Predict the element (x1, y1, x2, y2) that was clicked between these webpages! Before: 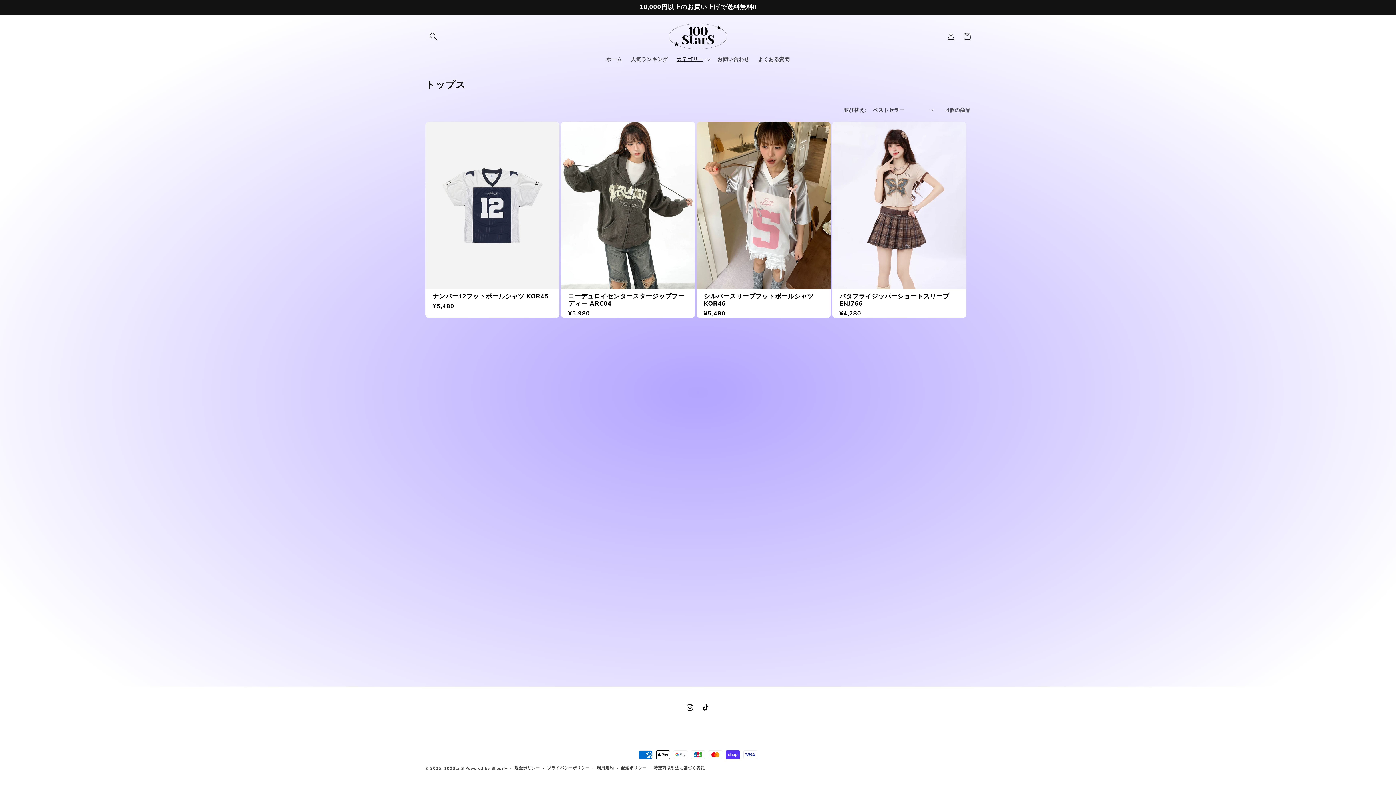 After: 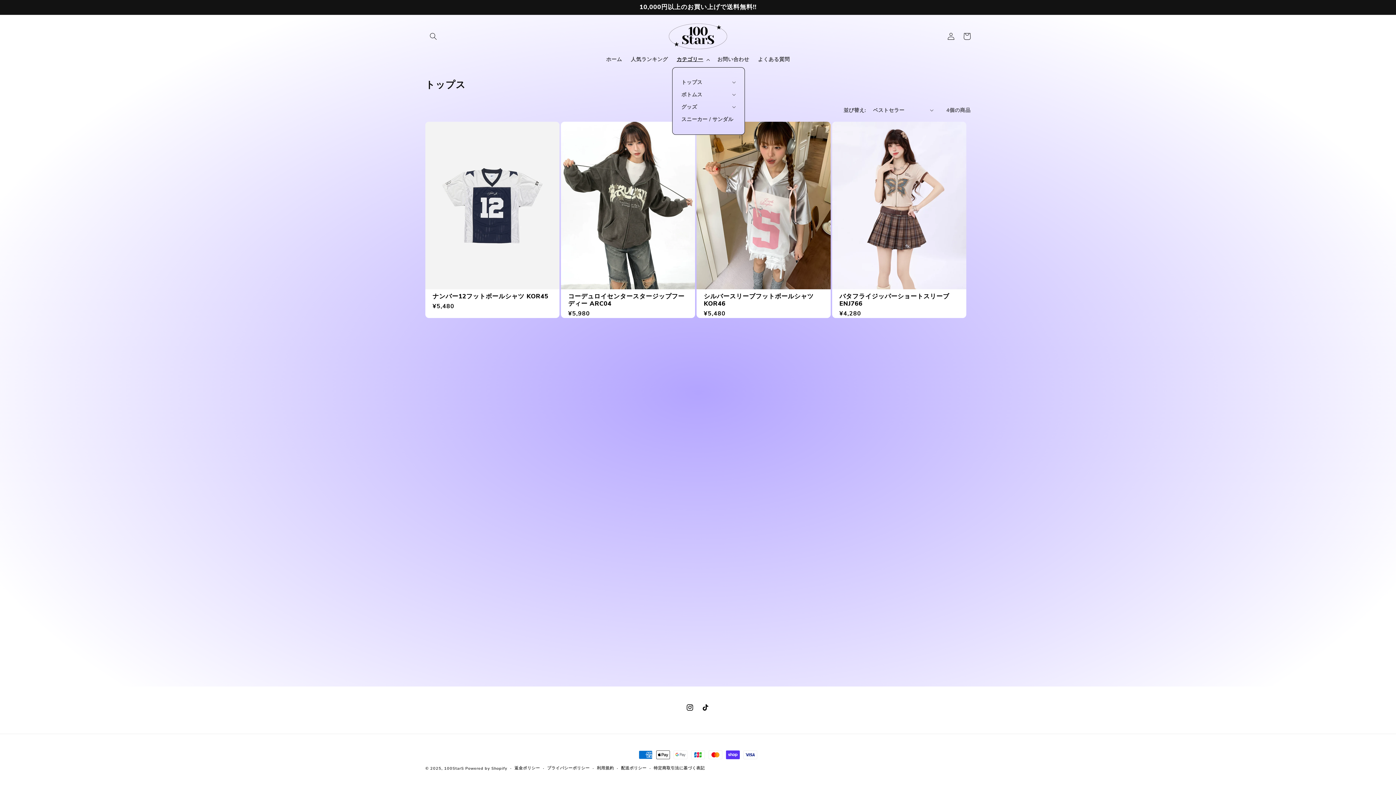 Action: bbox: (672, 51, 713, 67) label: カテゴリー